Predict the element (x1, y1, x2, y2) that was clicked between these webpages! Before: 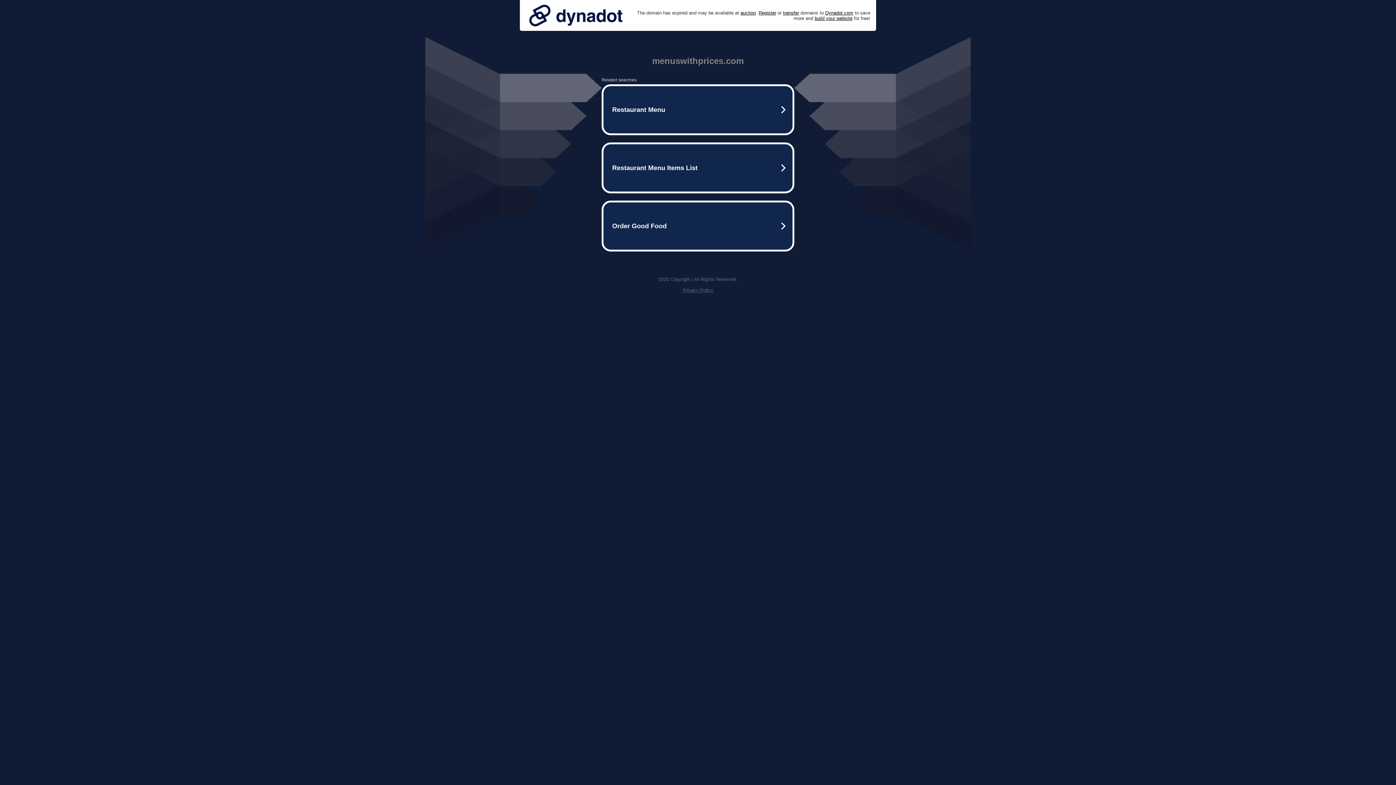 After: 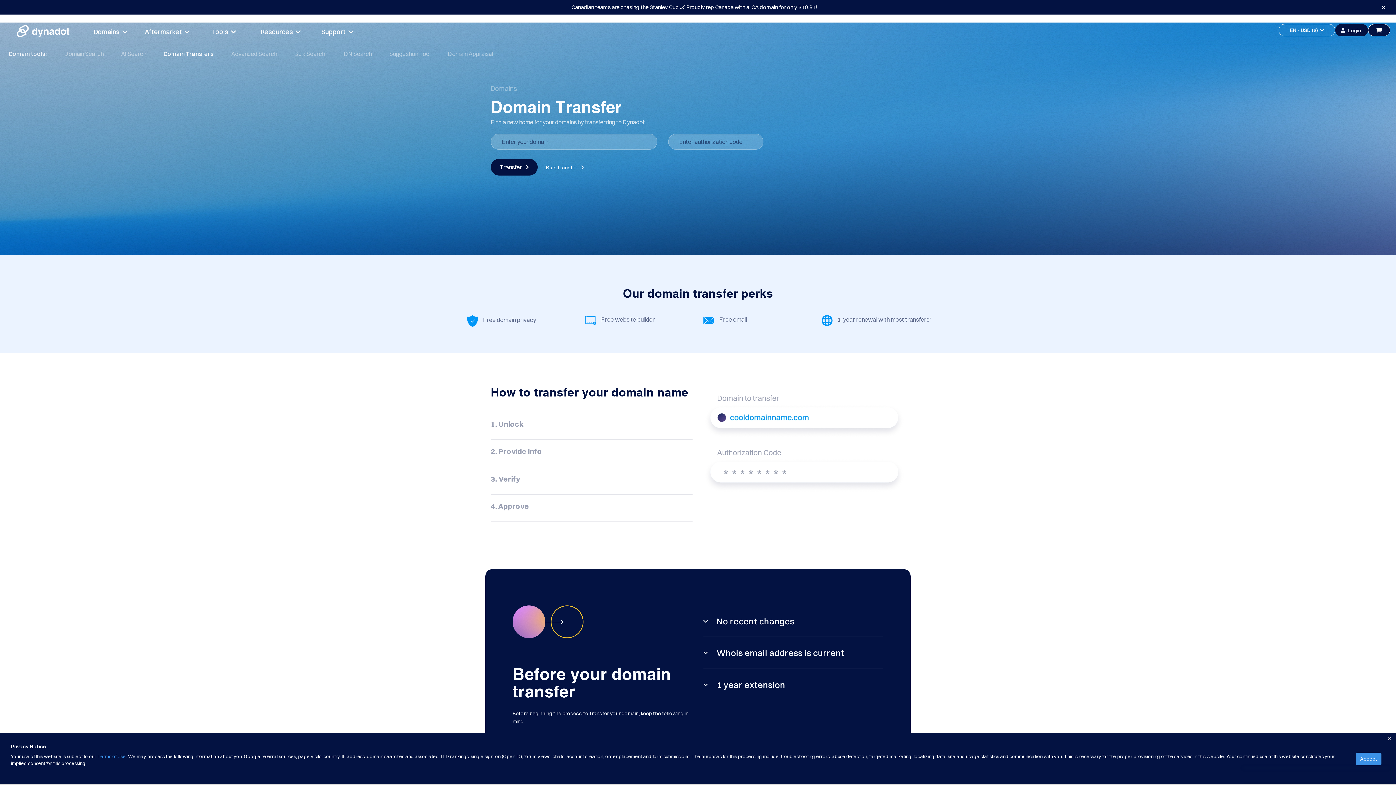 Action: label: transfer bbox: (783, 10, 799, 15)